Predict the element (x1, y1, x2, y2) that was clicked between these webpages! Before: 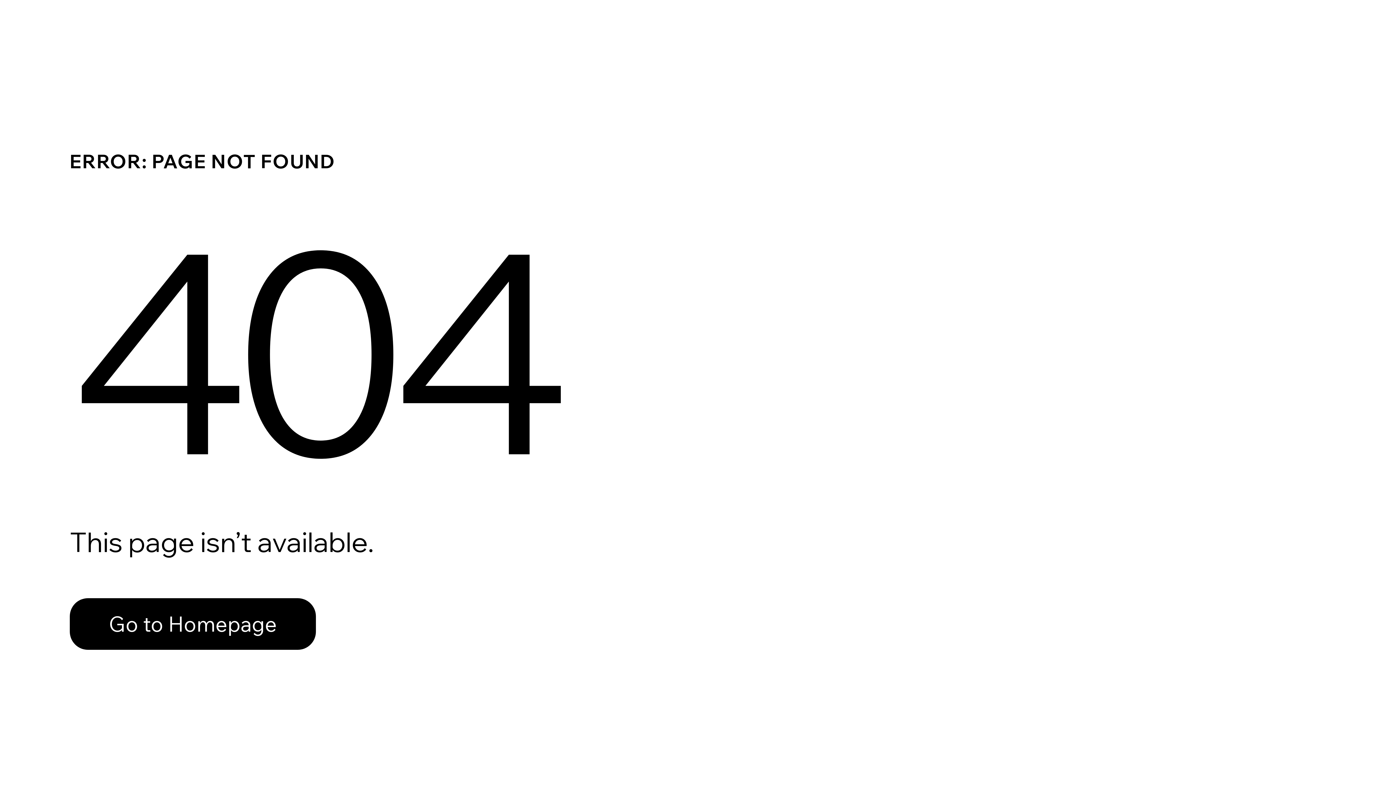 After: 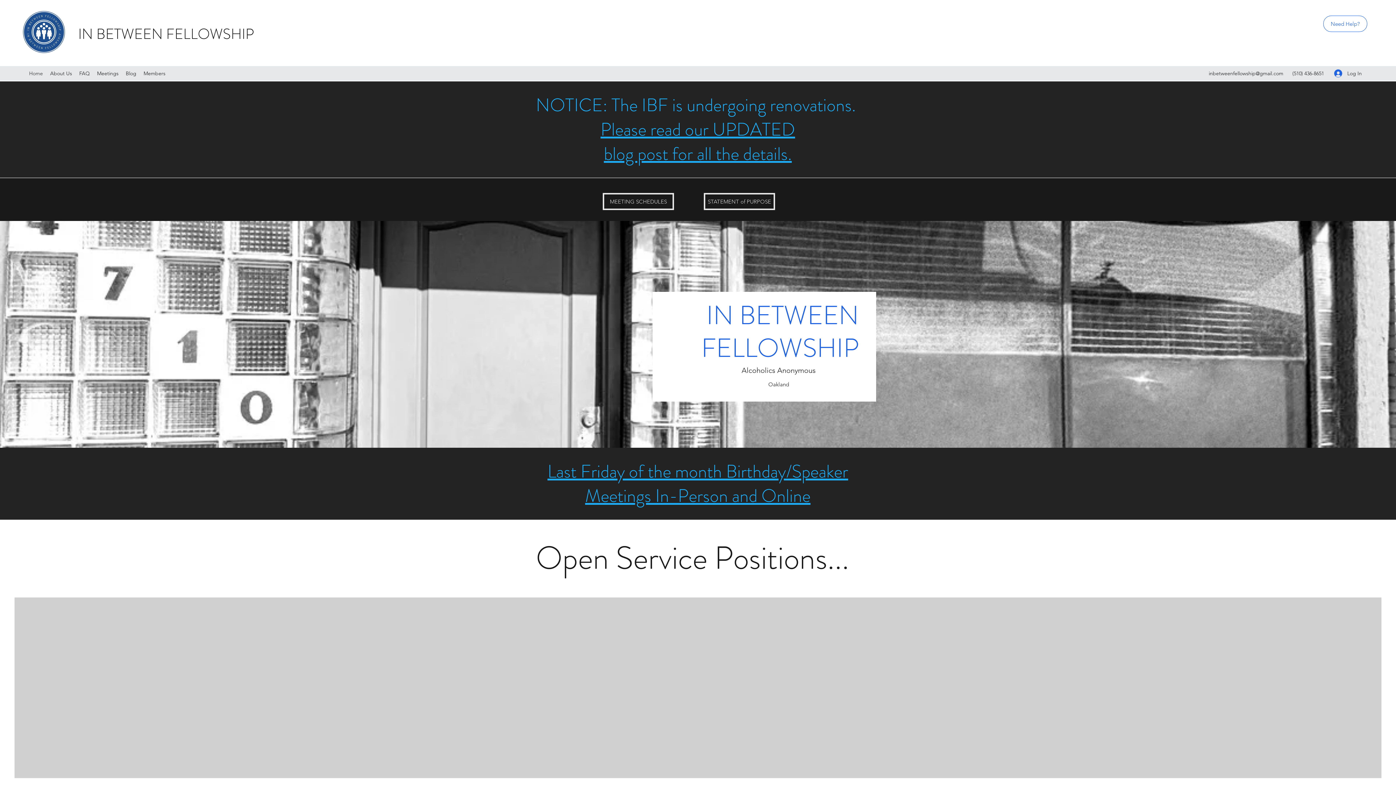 Action: bbox: (69, 598, 316, 650) label: Go to Homepage